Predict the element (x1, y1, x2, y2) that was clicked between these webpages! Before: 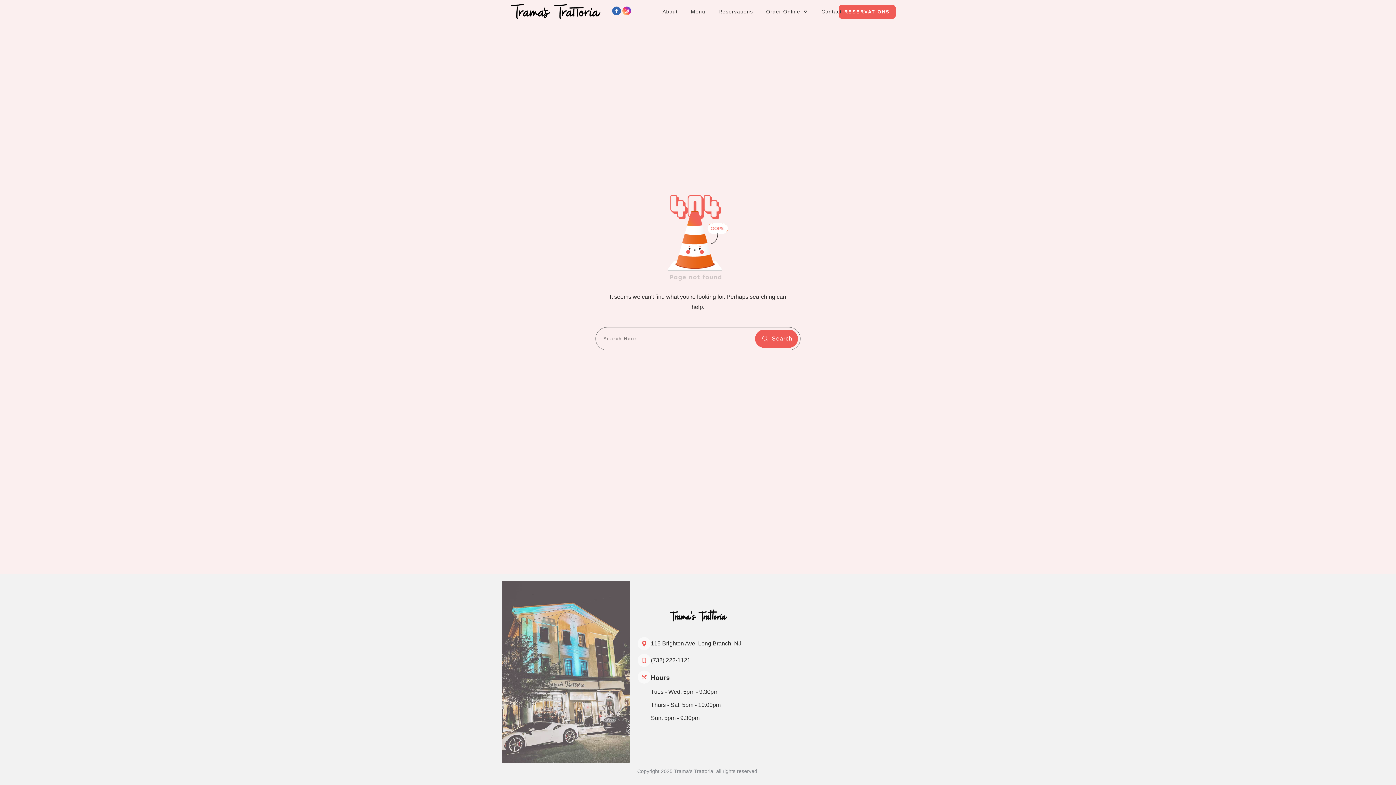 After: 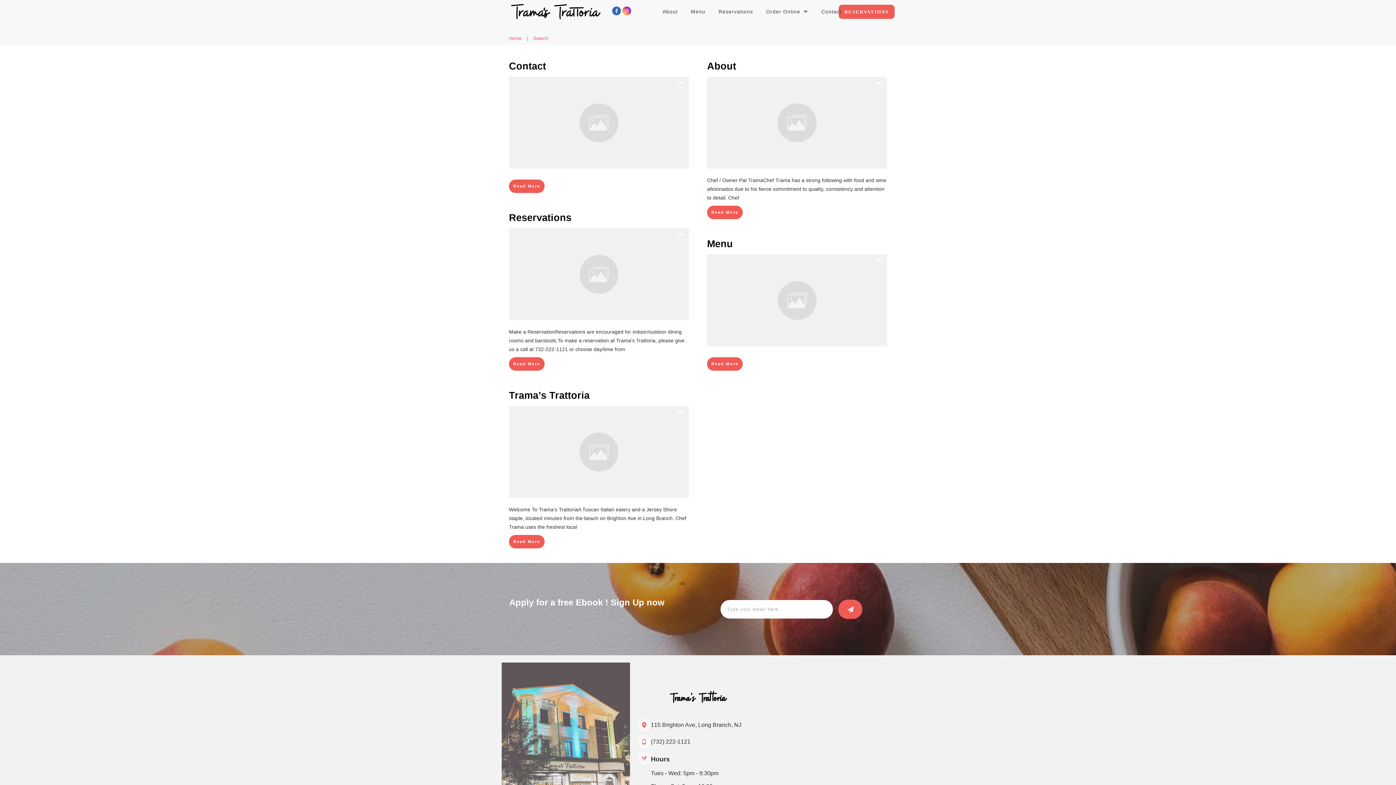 Action: bbox: (755, 329, 798, 347) label: Search